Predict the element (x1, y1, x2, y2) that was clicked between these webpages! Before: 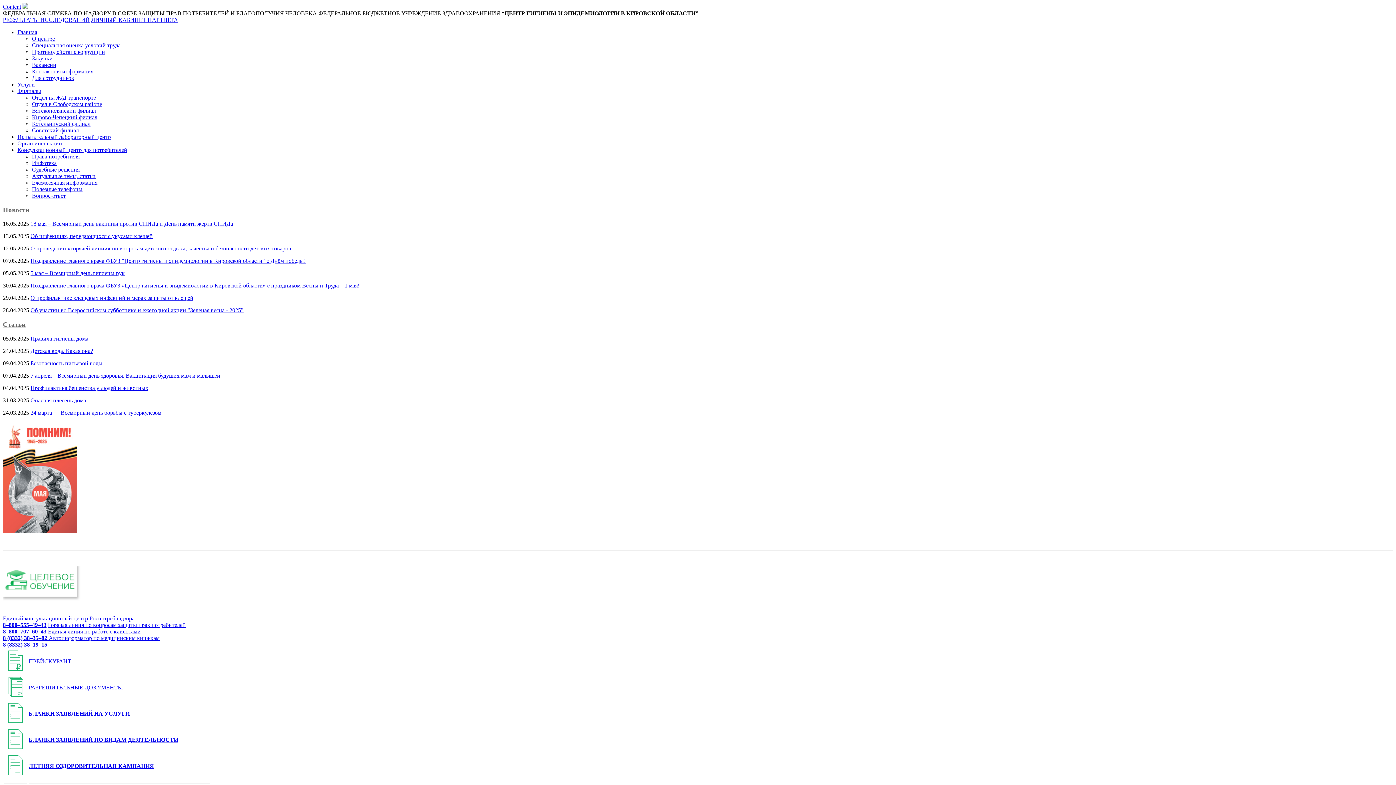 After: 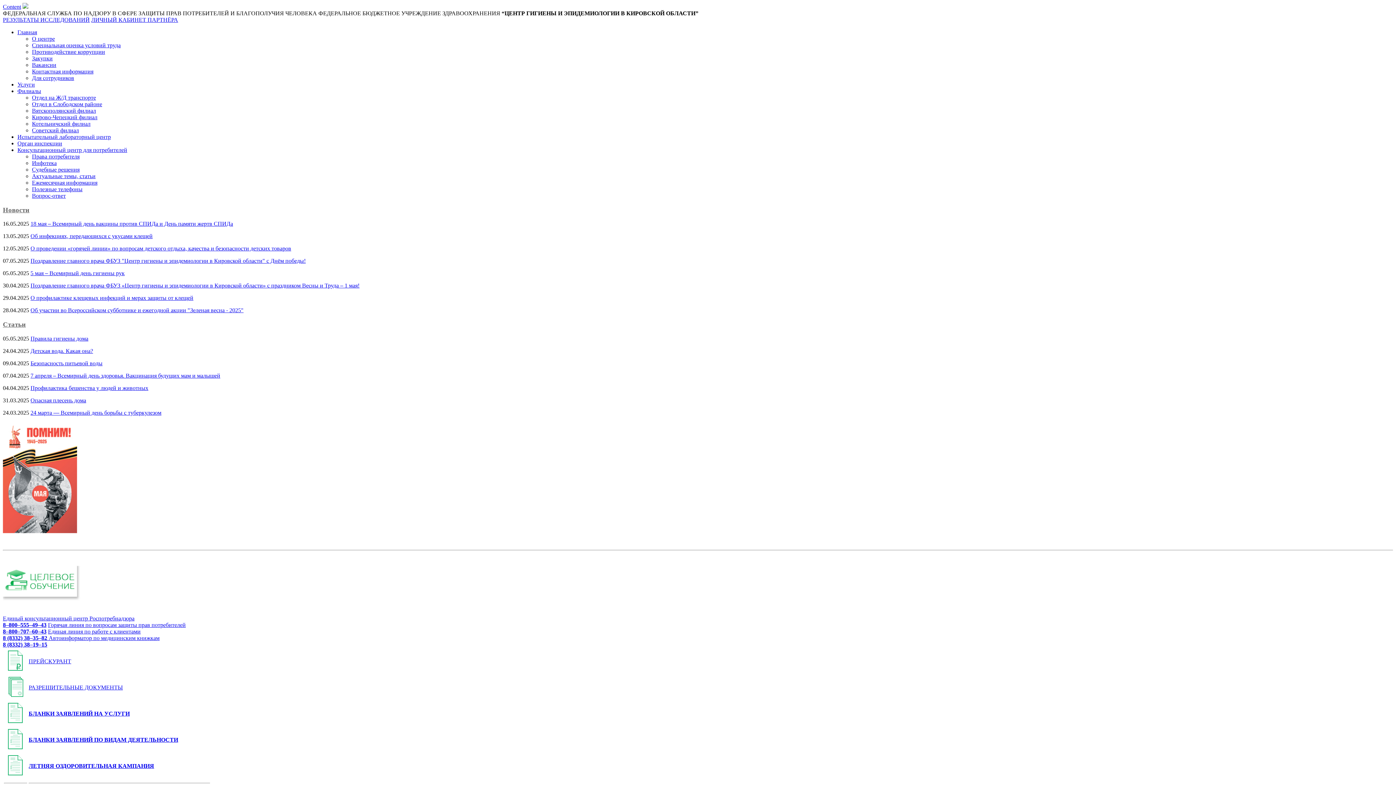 Action: label: Вятскополянский филиал bbox: (32, 107, 96, 113)